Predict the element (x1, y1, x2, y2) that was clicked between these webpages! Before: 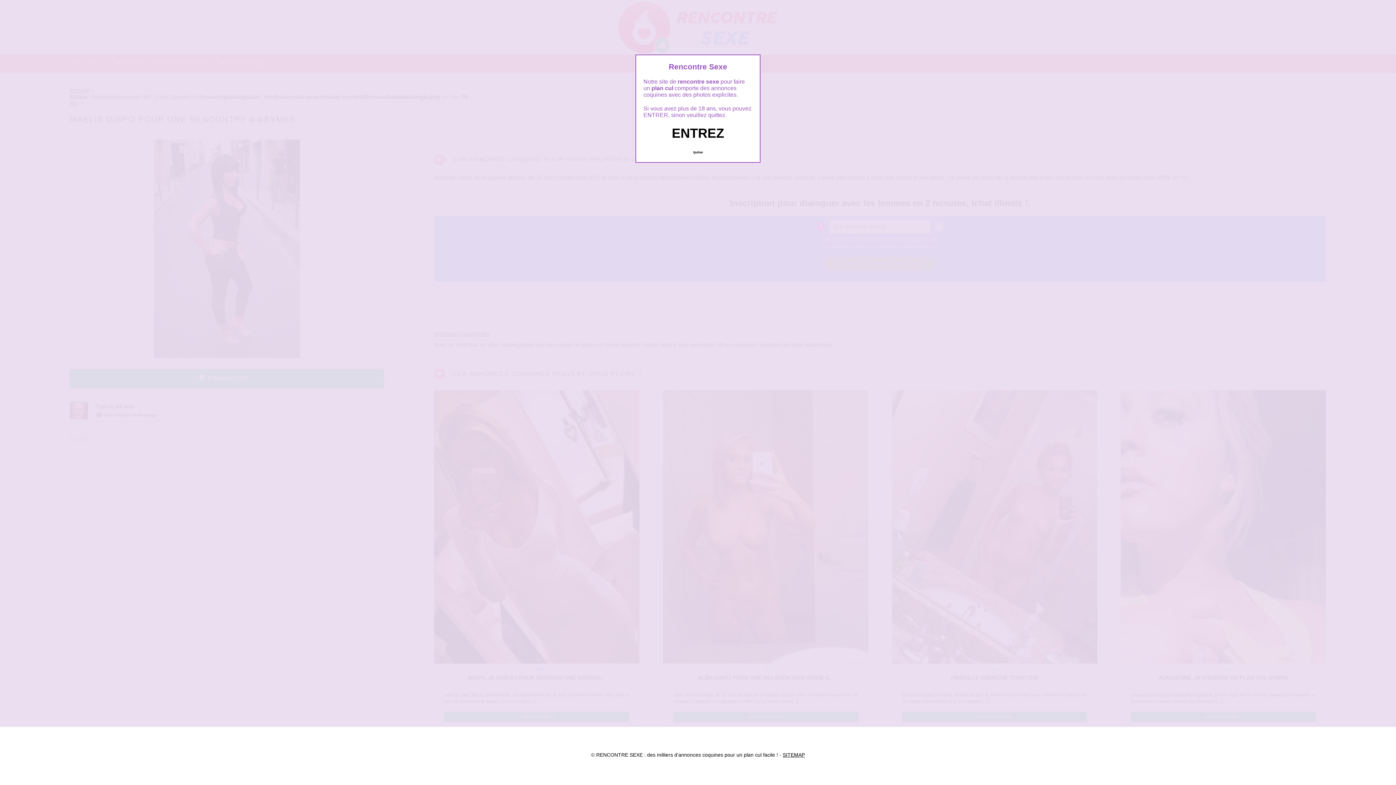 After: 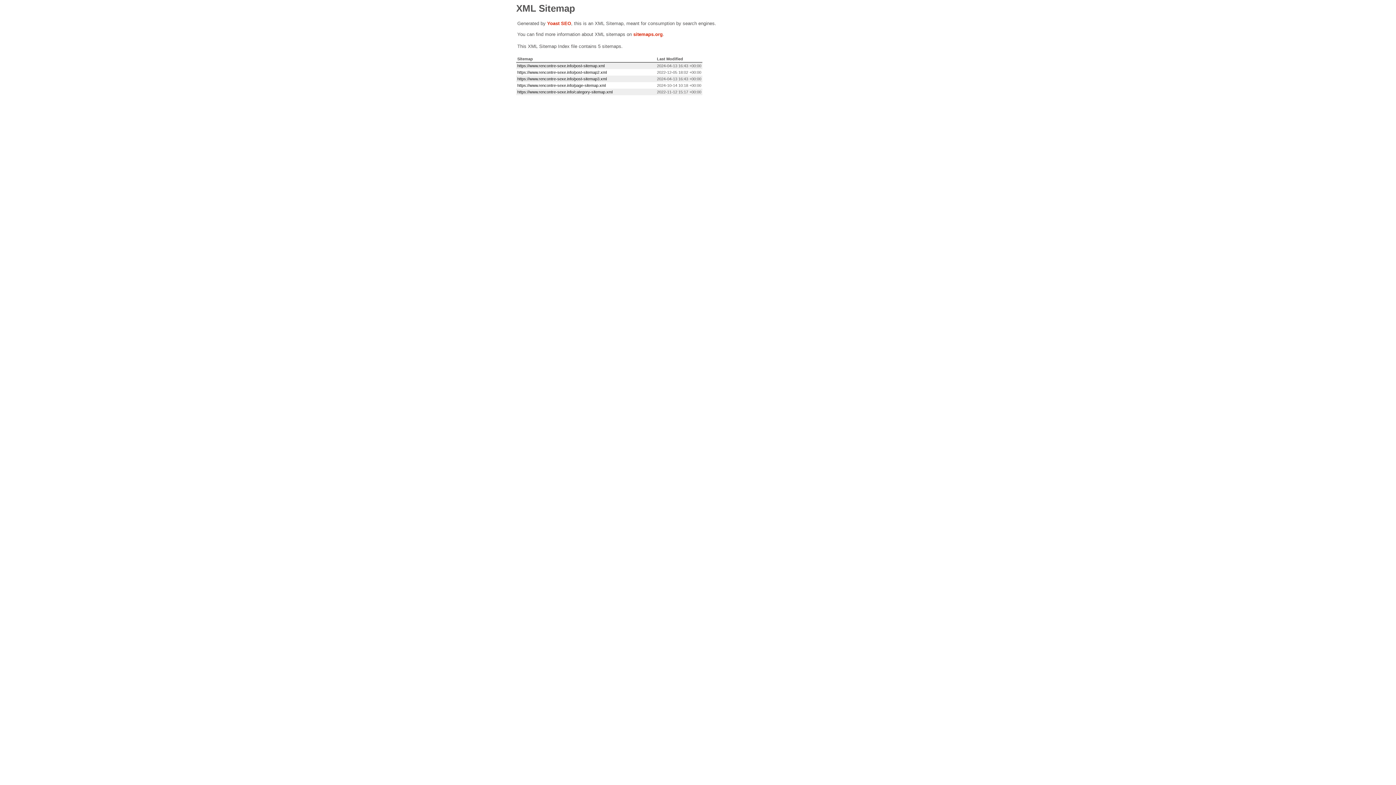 Action: label: SITEMAP bbox: (782, 752, 805, 758)